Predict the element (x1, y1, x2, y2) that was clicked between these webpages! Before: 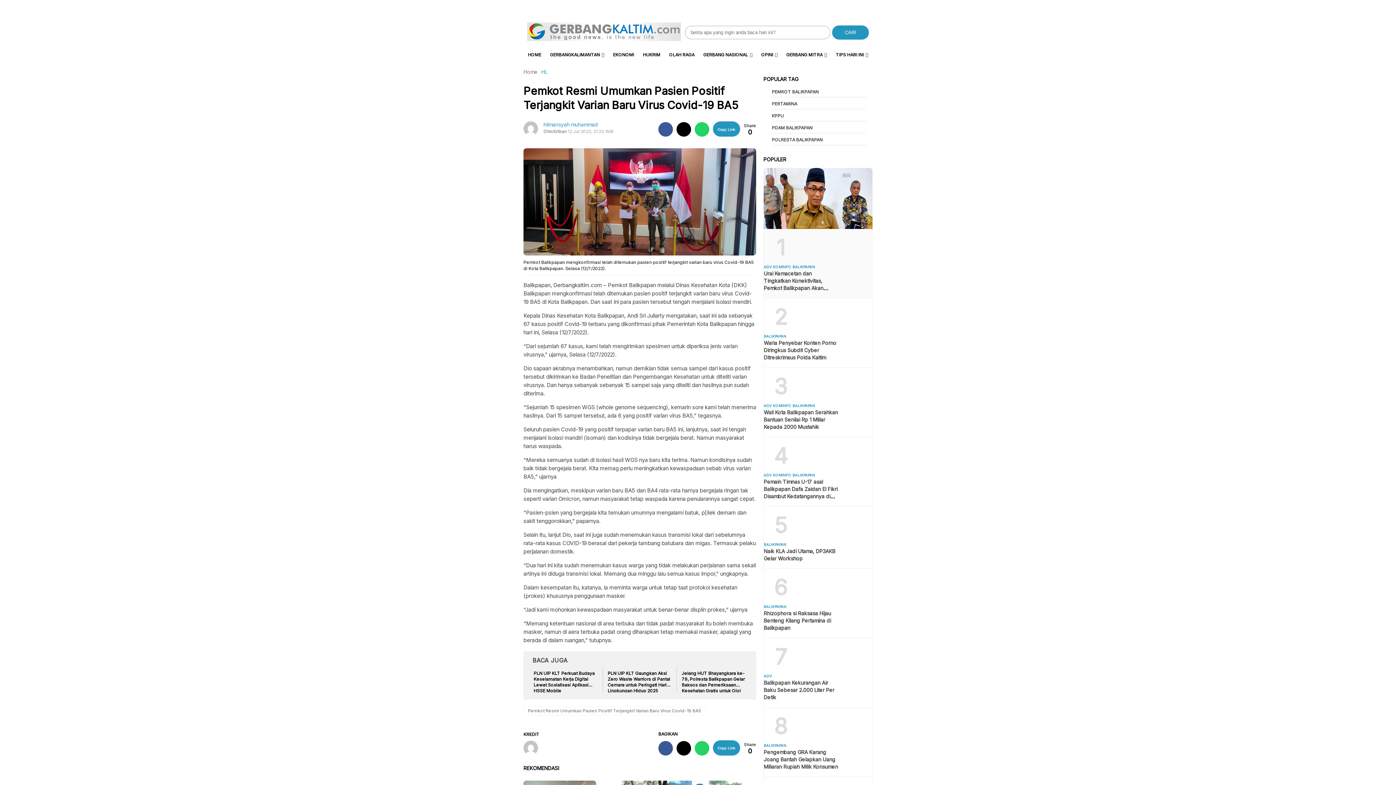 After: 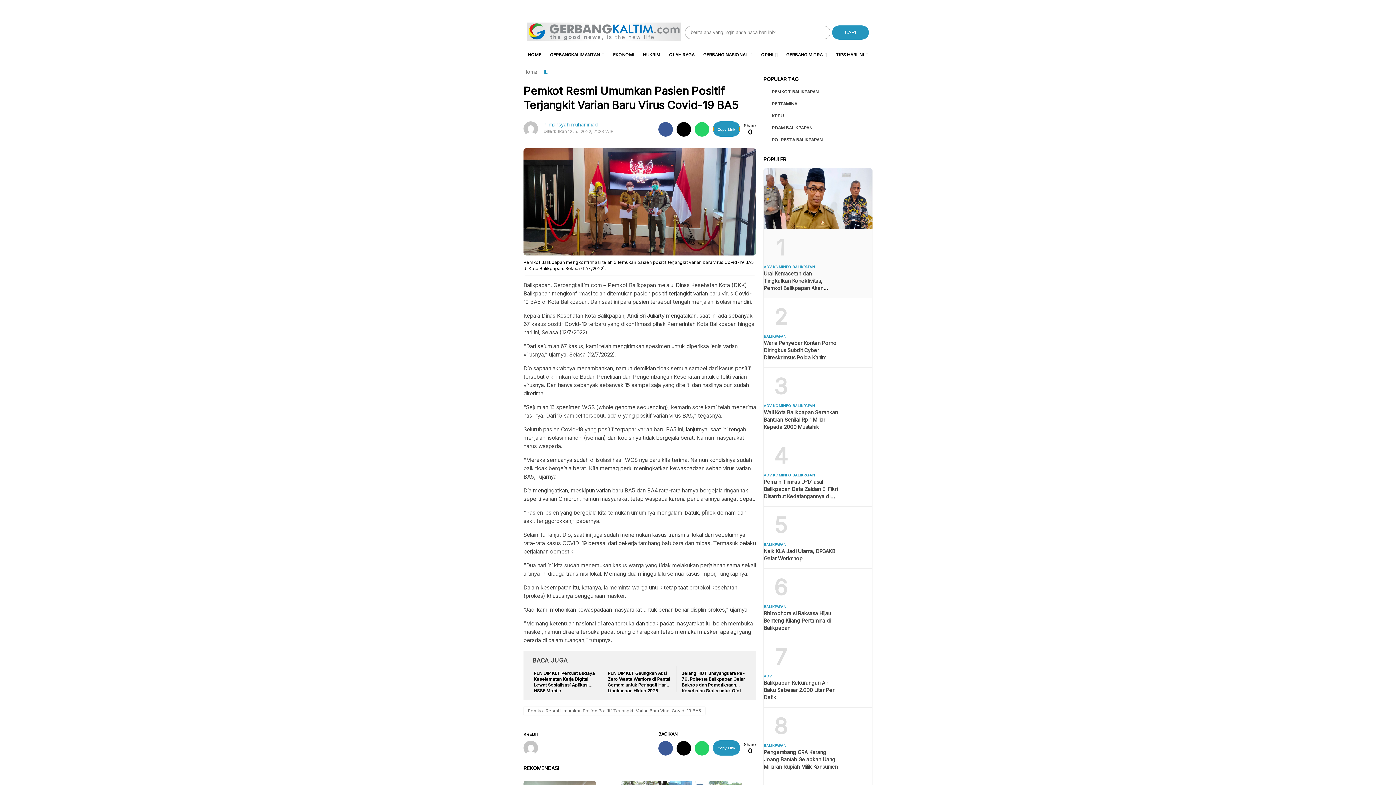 Action: label: Copy Link bbox: (713, 121, 740, 136)